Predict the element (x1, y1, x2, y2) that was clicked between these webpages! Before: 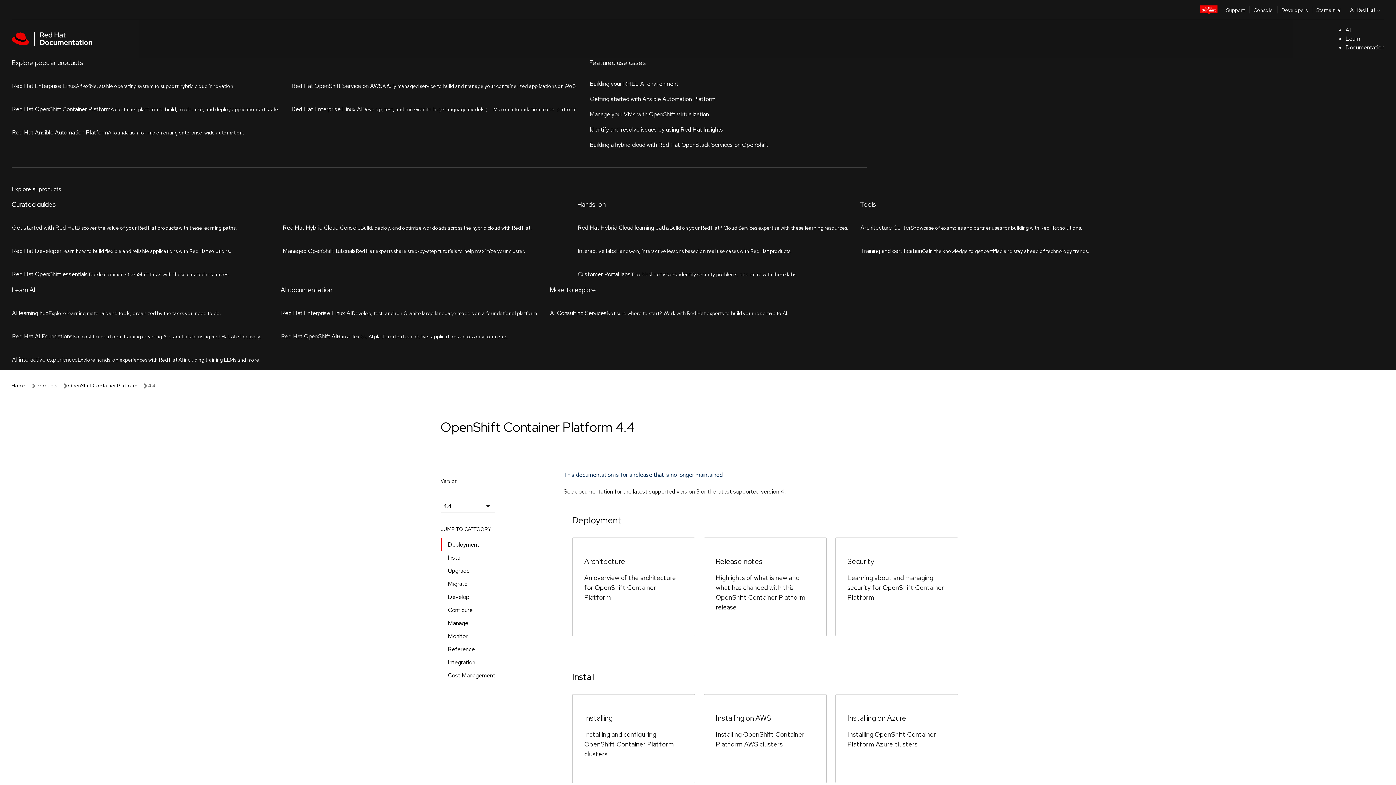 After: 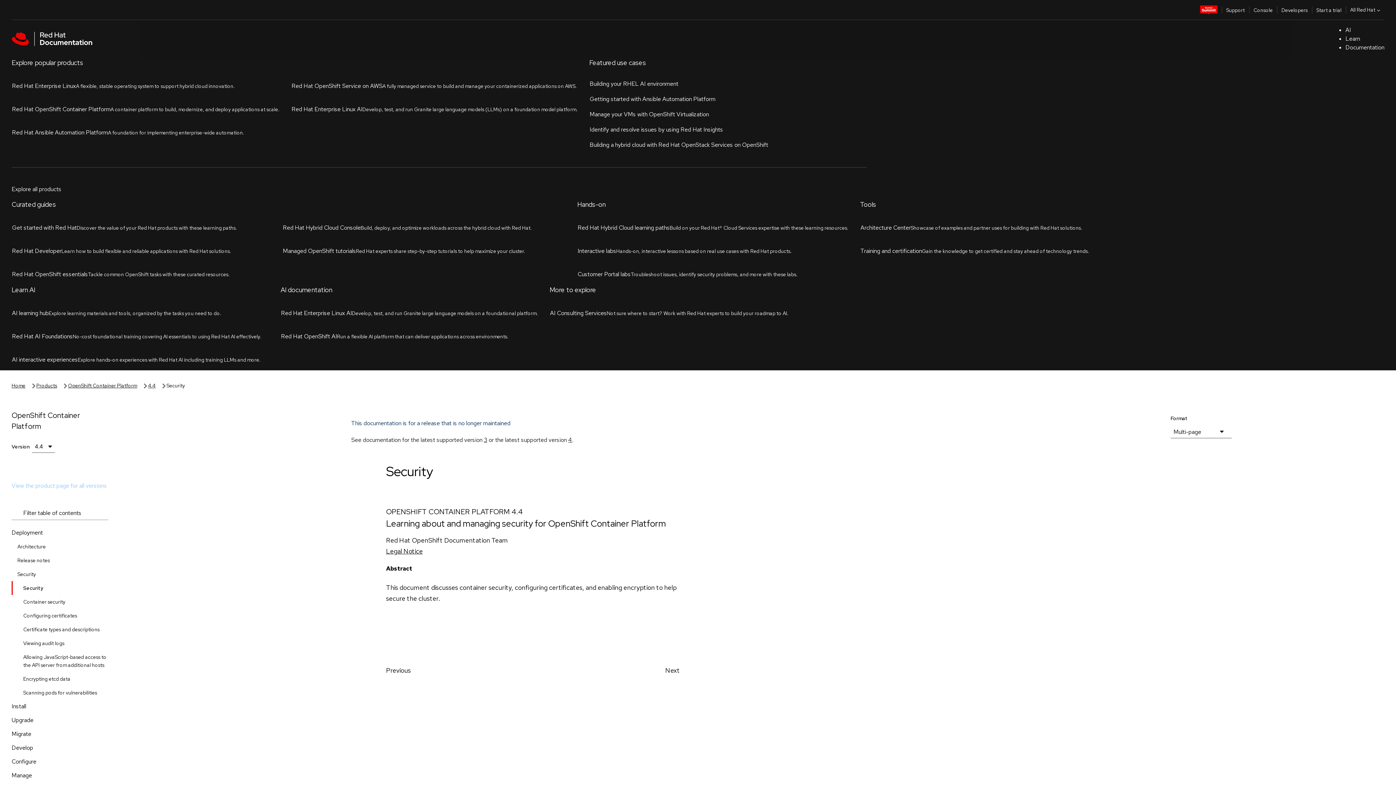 Action: bbox: (847, 232, 874, 242) label: Security